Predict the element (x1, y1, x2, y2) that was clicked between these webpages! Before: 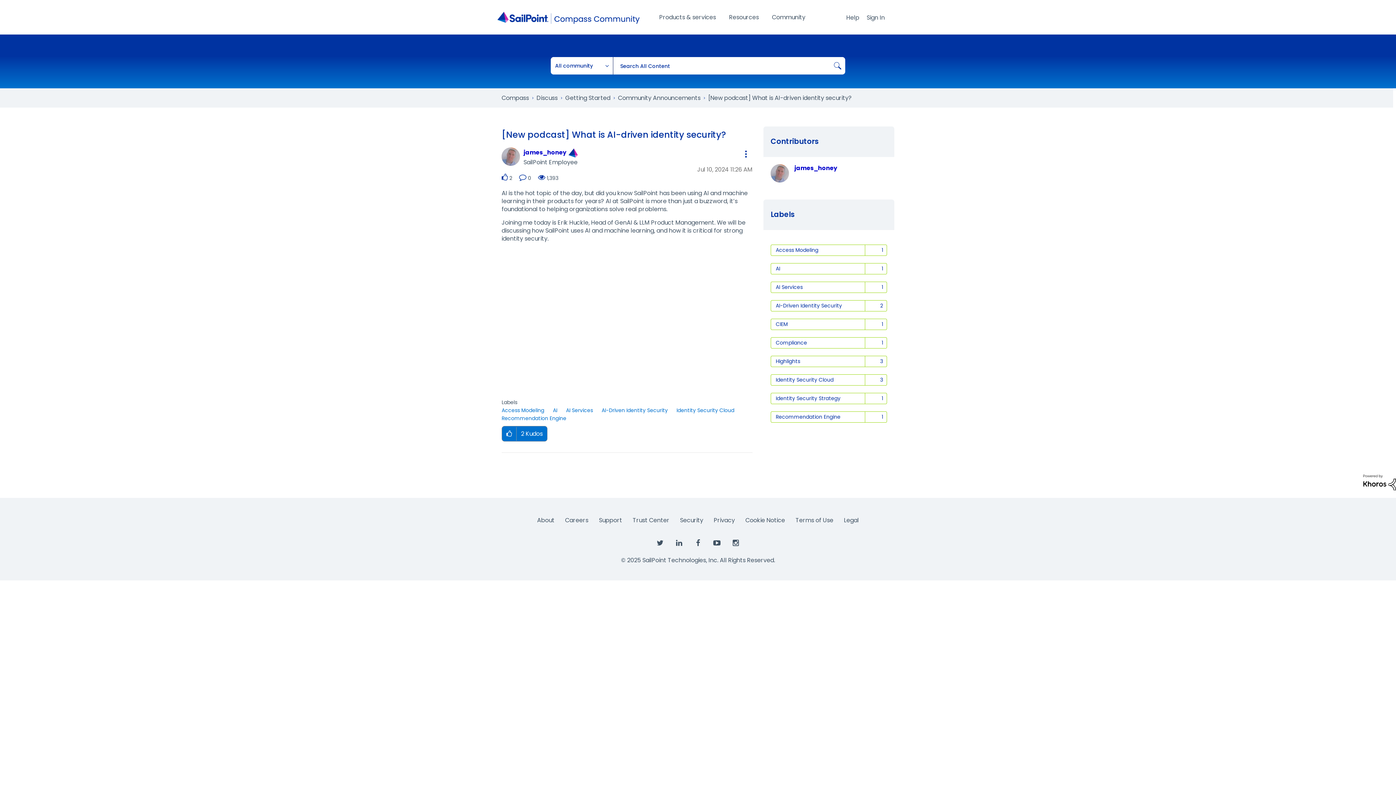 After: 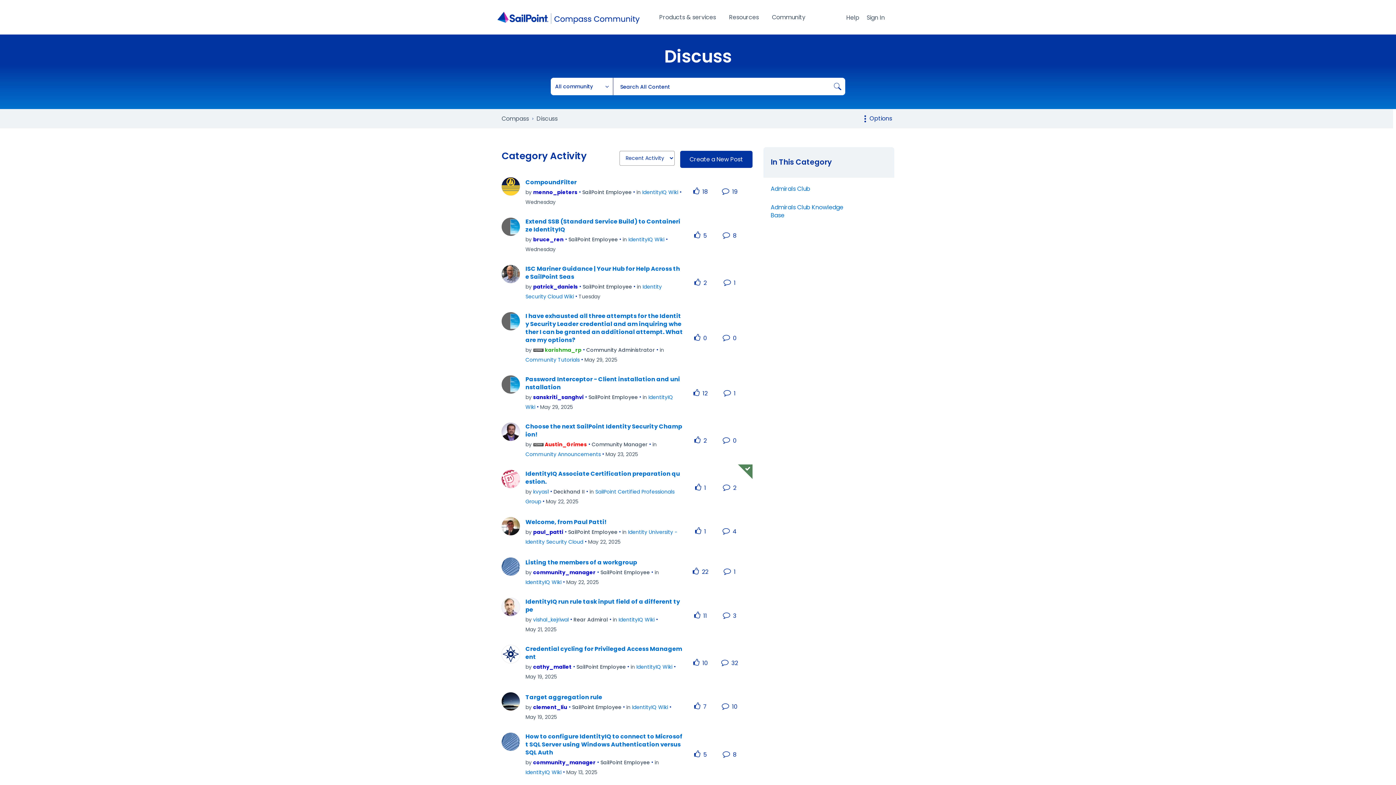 Action: bbox: (536, 93, 557, 102) label: Discuss